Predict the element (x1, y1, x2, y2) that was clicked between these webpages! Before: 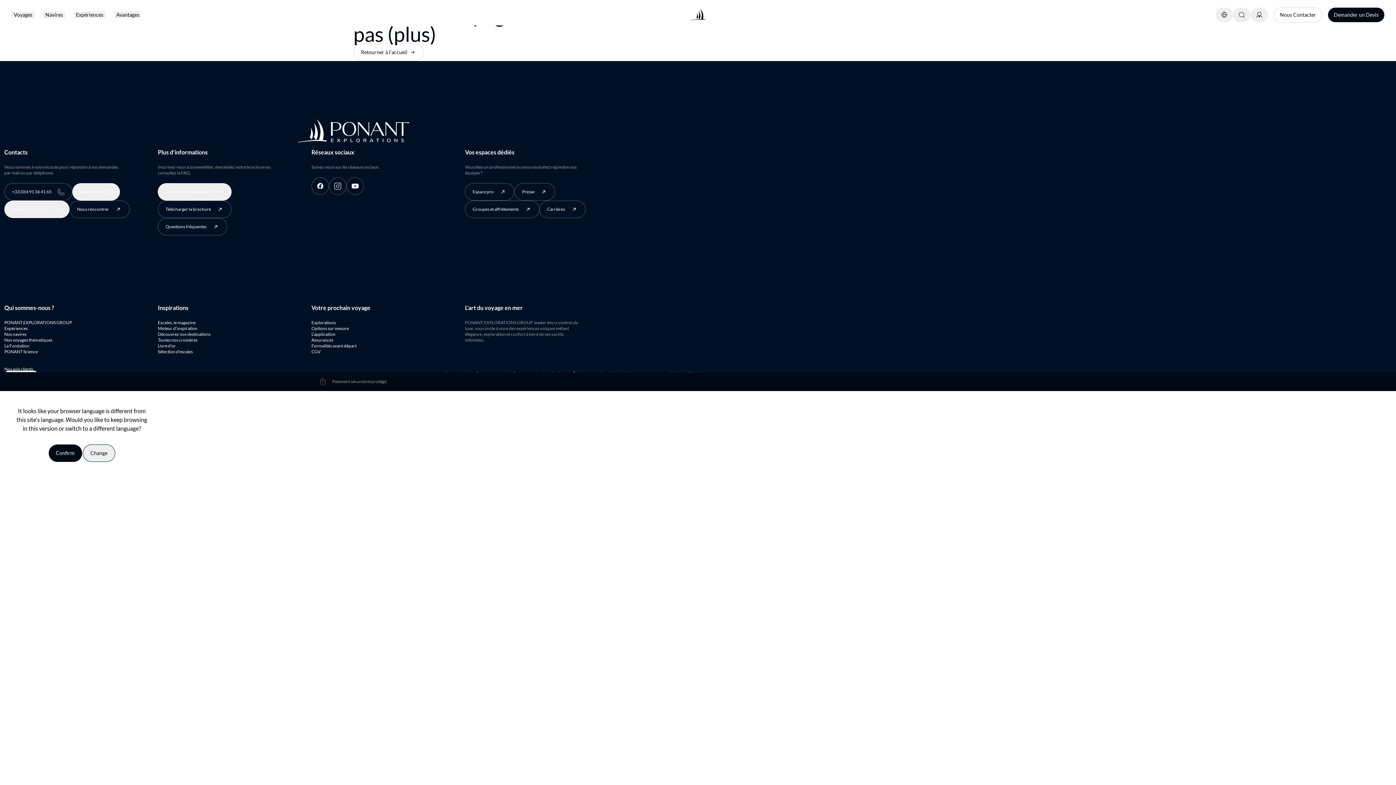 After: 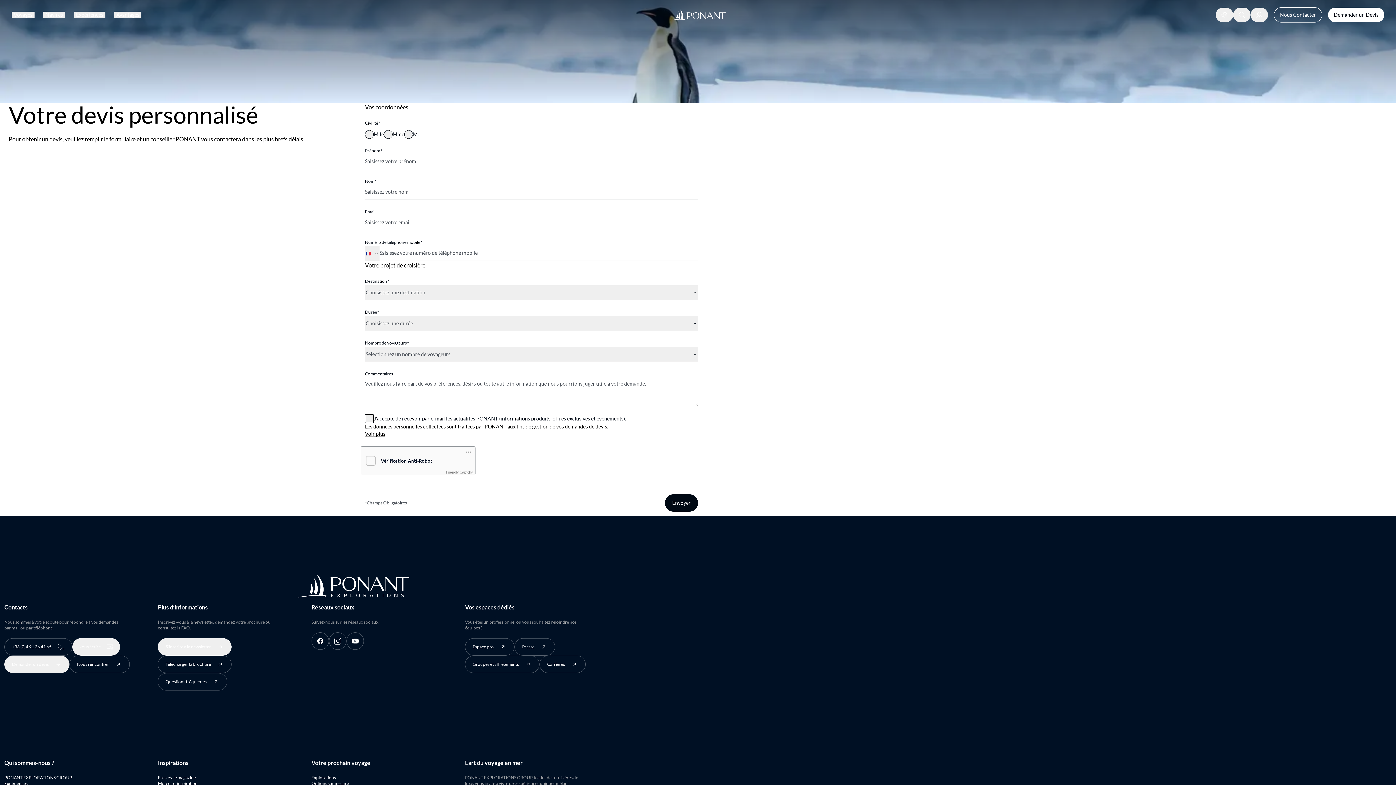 Action: bbox: (1328, 7, 1384, 22) label: Demander un Devis